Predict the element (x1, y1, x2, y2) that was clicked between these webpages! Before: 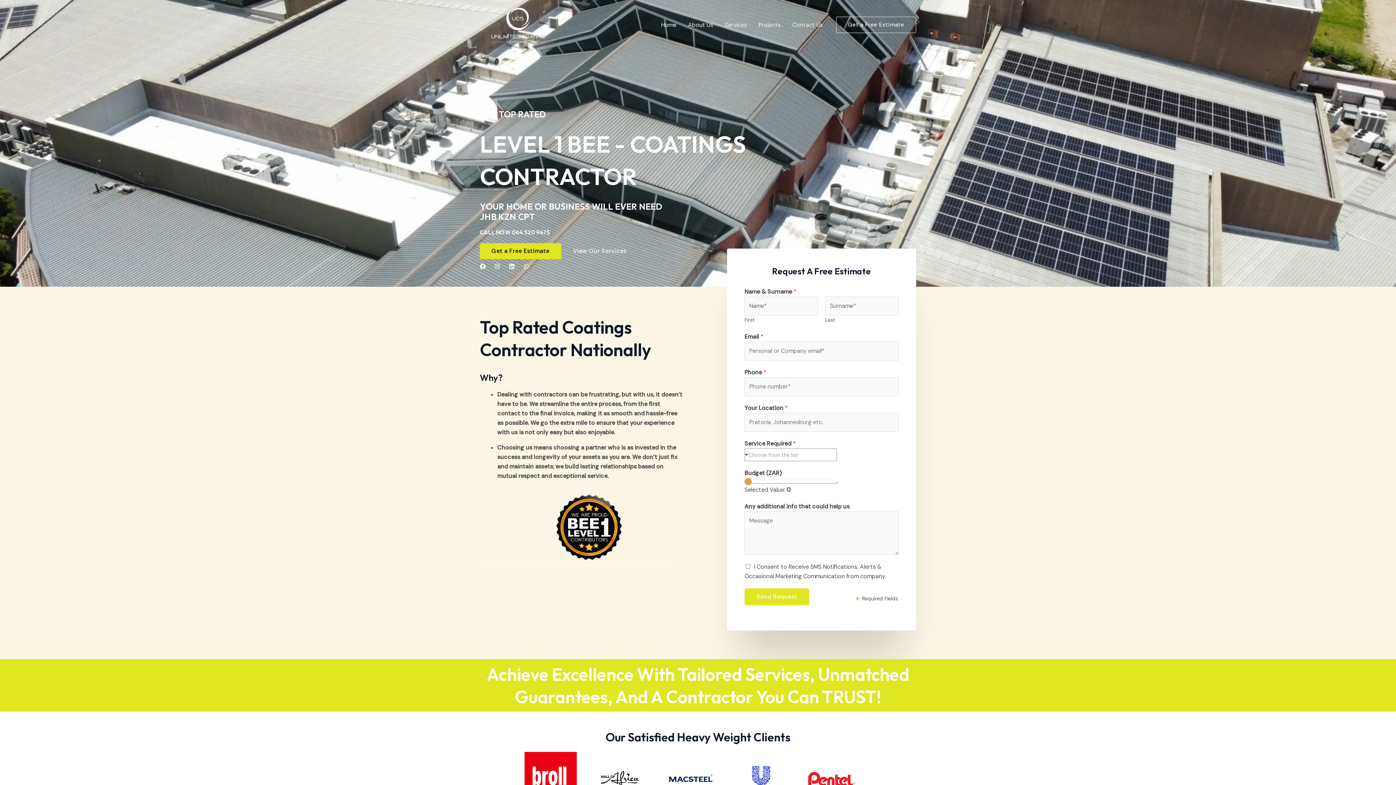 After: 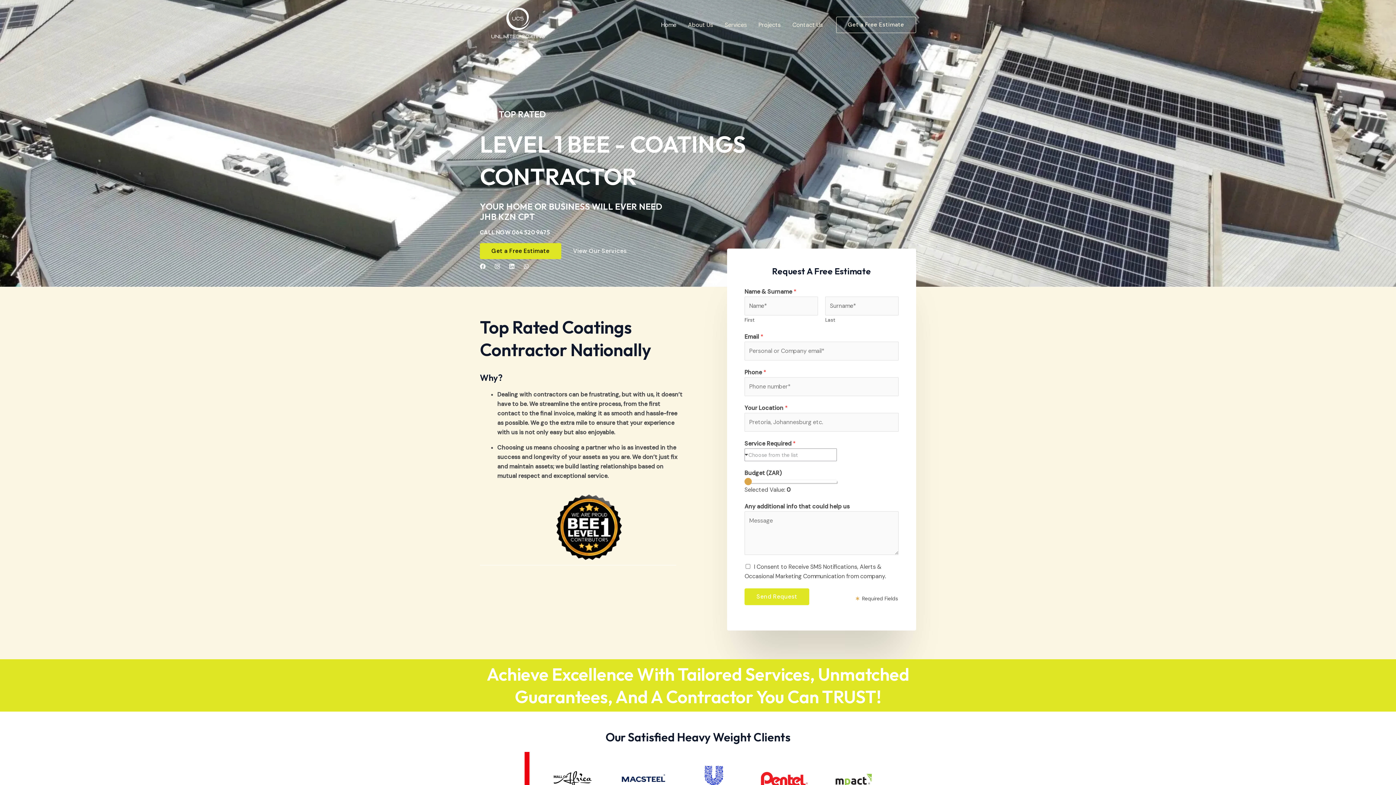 Action: bbox: (480, 20, 554, 28)